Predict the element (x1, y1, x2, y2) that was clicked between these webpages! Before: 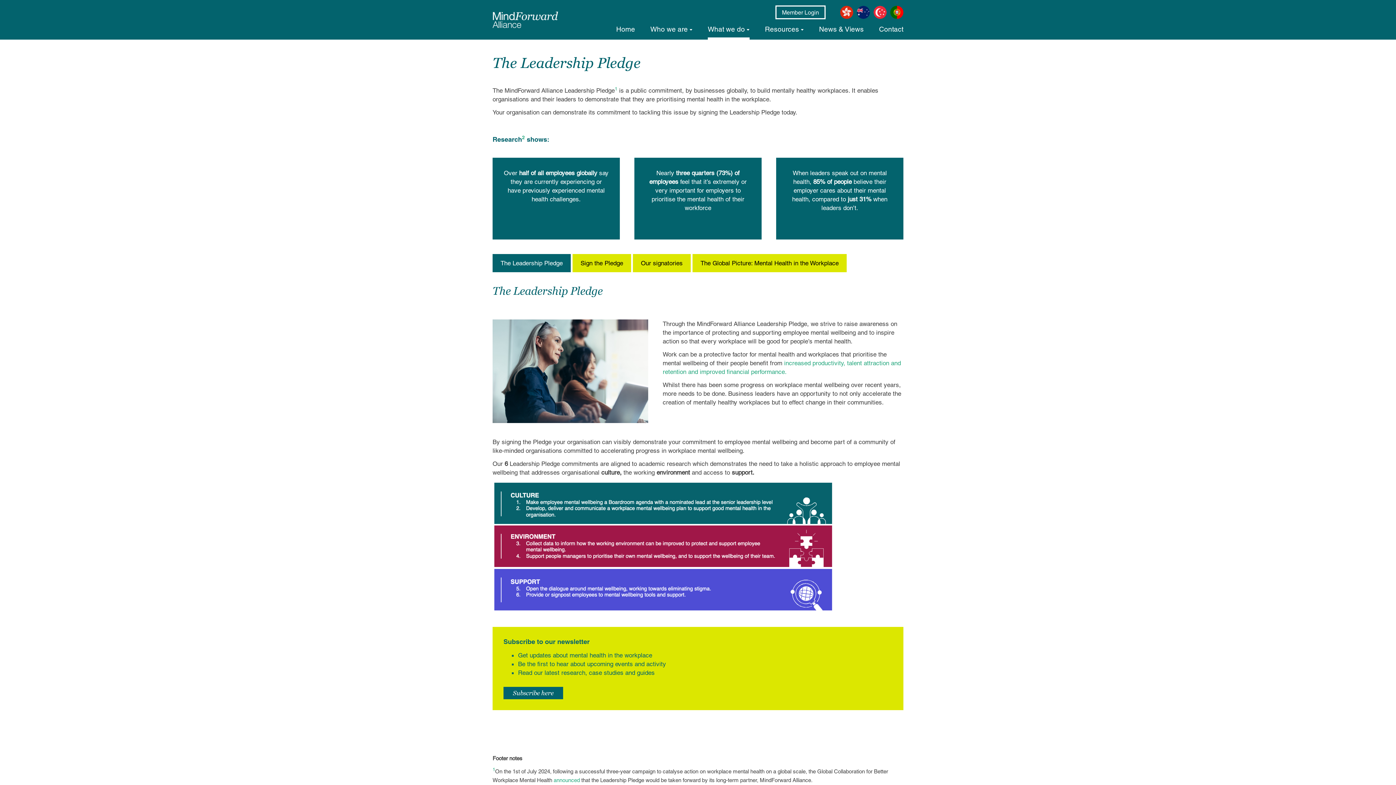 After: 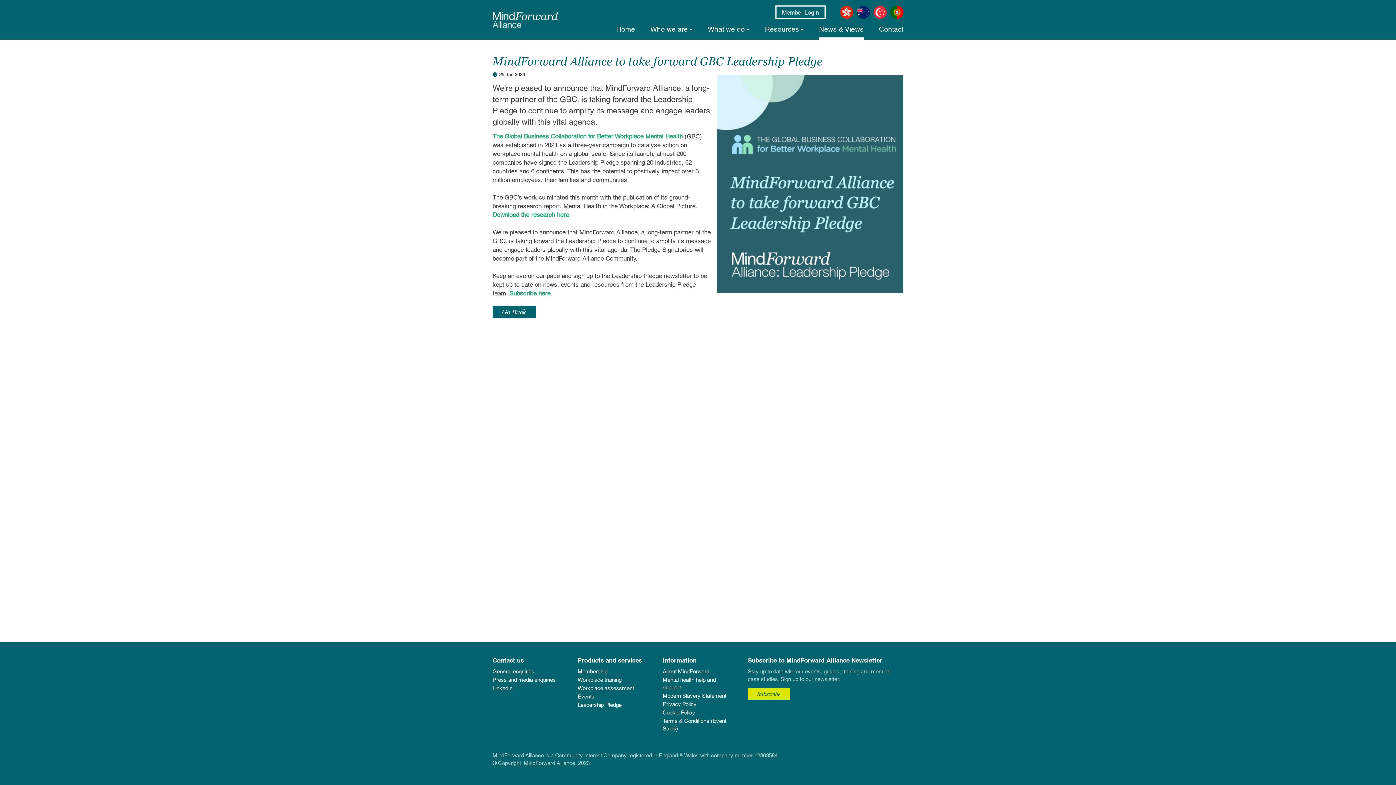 Action: label: announced bbox: (553, 777, 580, 783)